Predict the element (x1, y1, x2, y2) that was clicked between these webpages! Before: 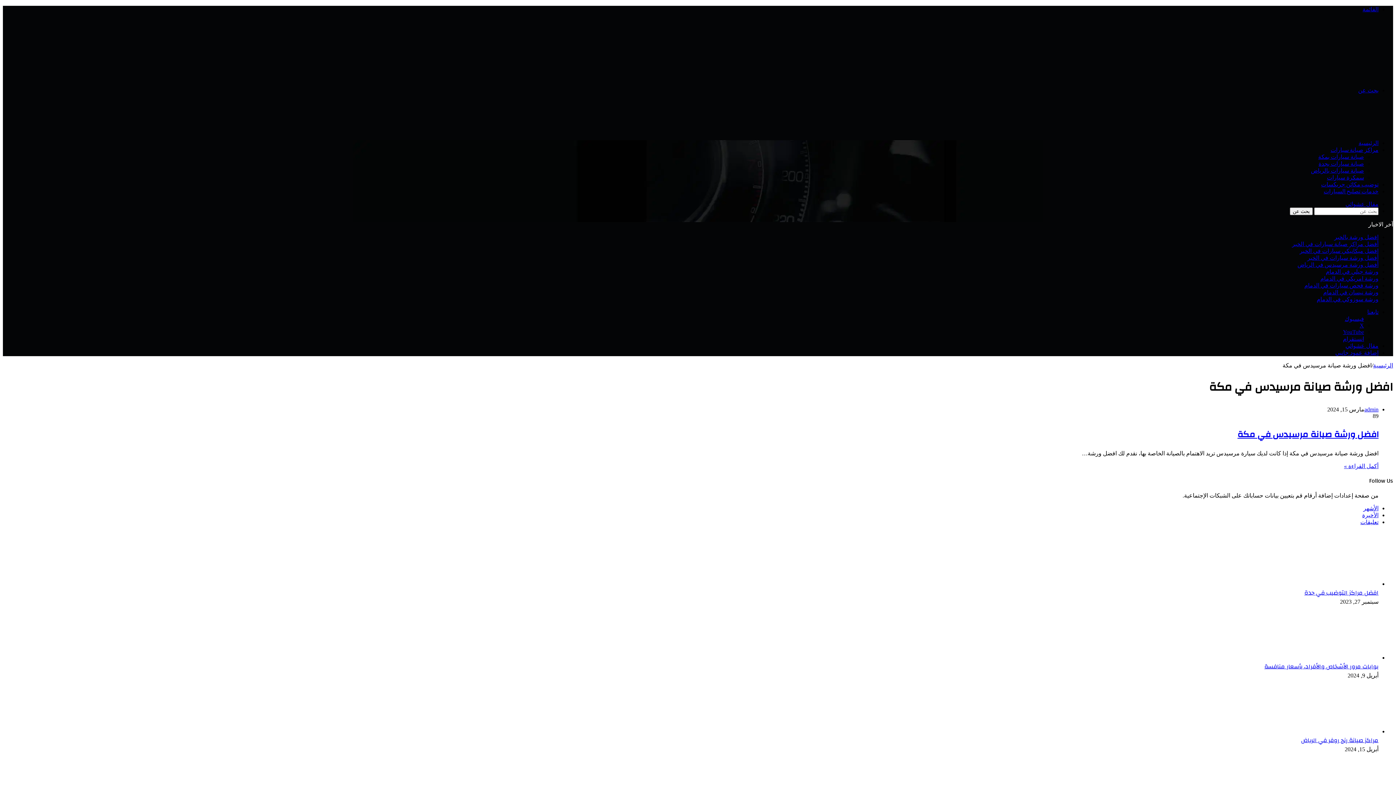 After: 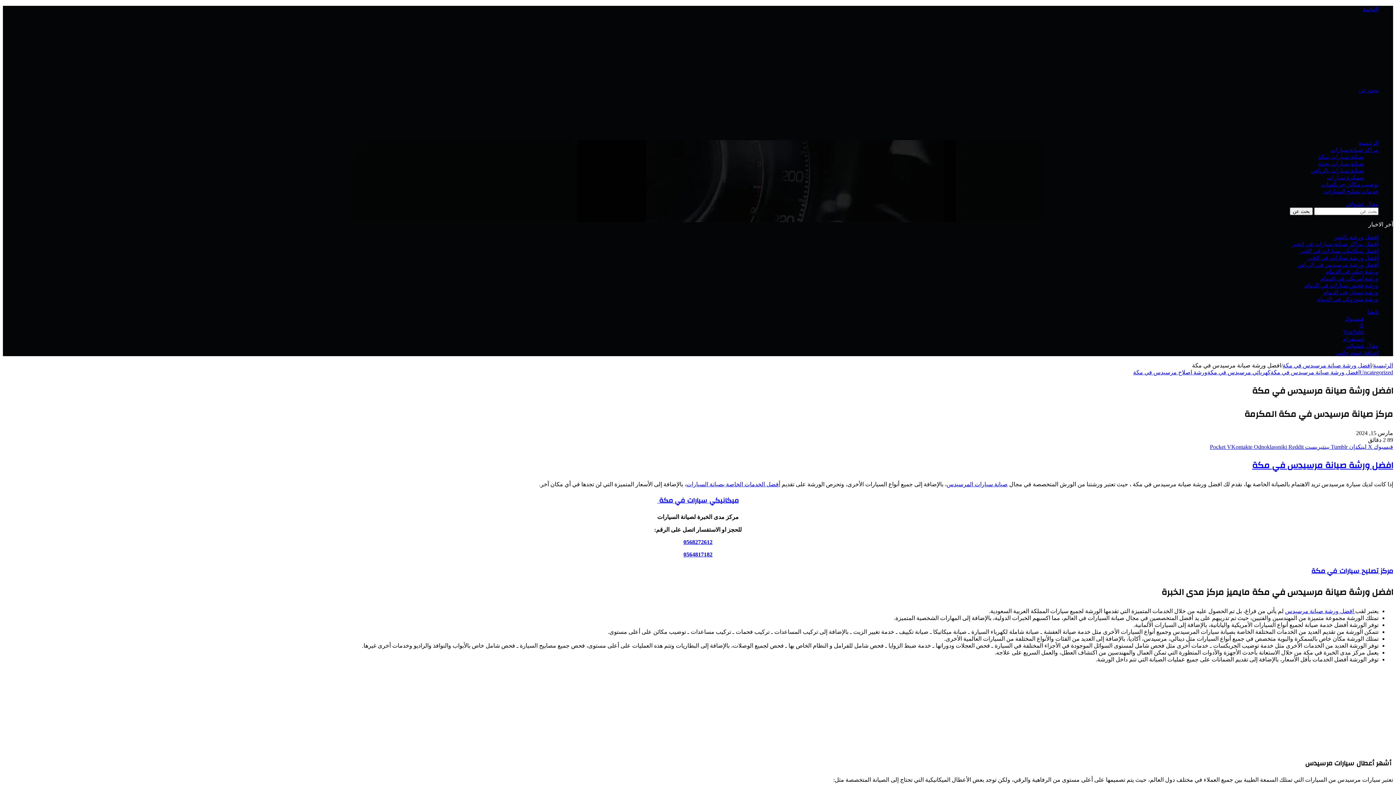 Action: label: افضل ورشة صيانة مرسيدس في مكة bbox: (1237, 426, 1378, 442)